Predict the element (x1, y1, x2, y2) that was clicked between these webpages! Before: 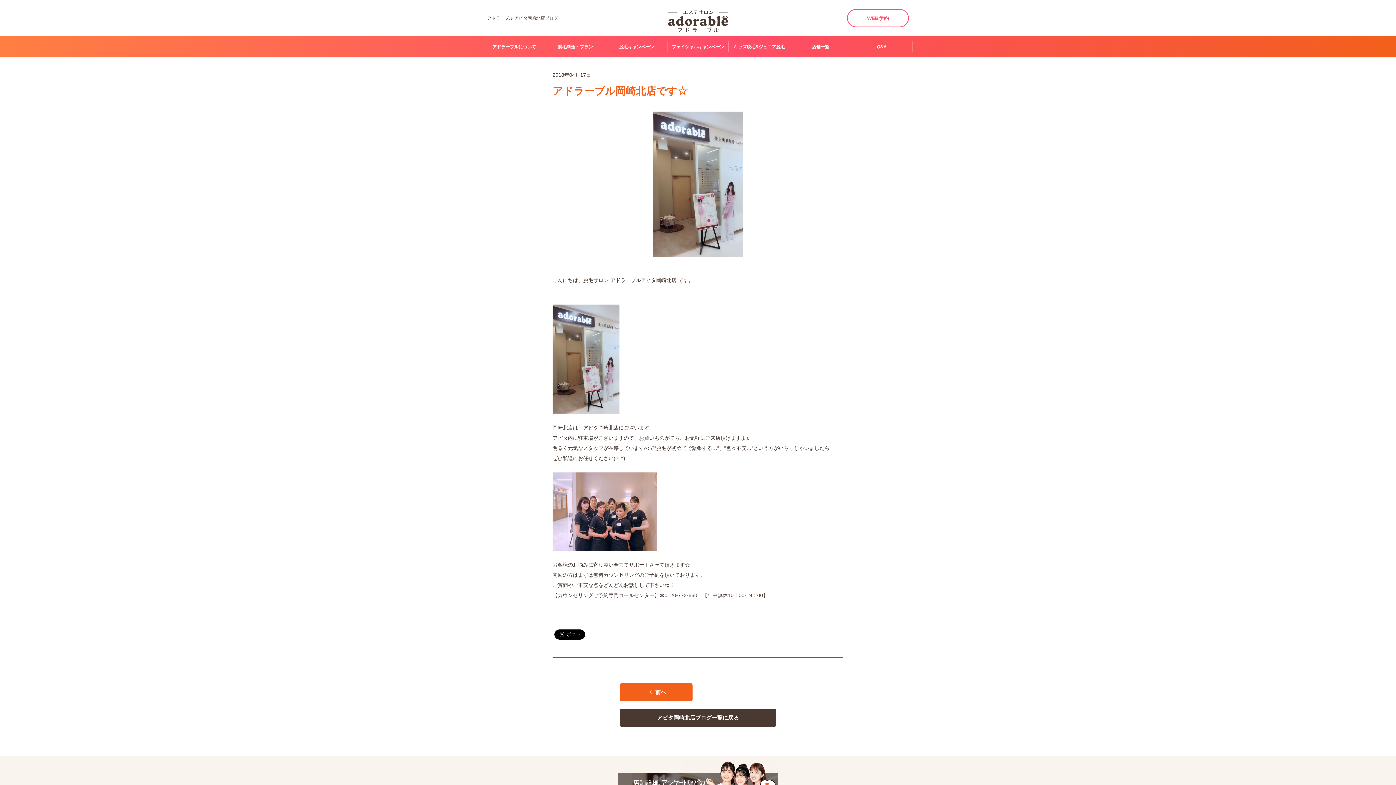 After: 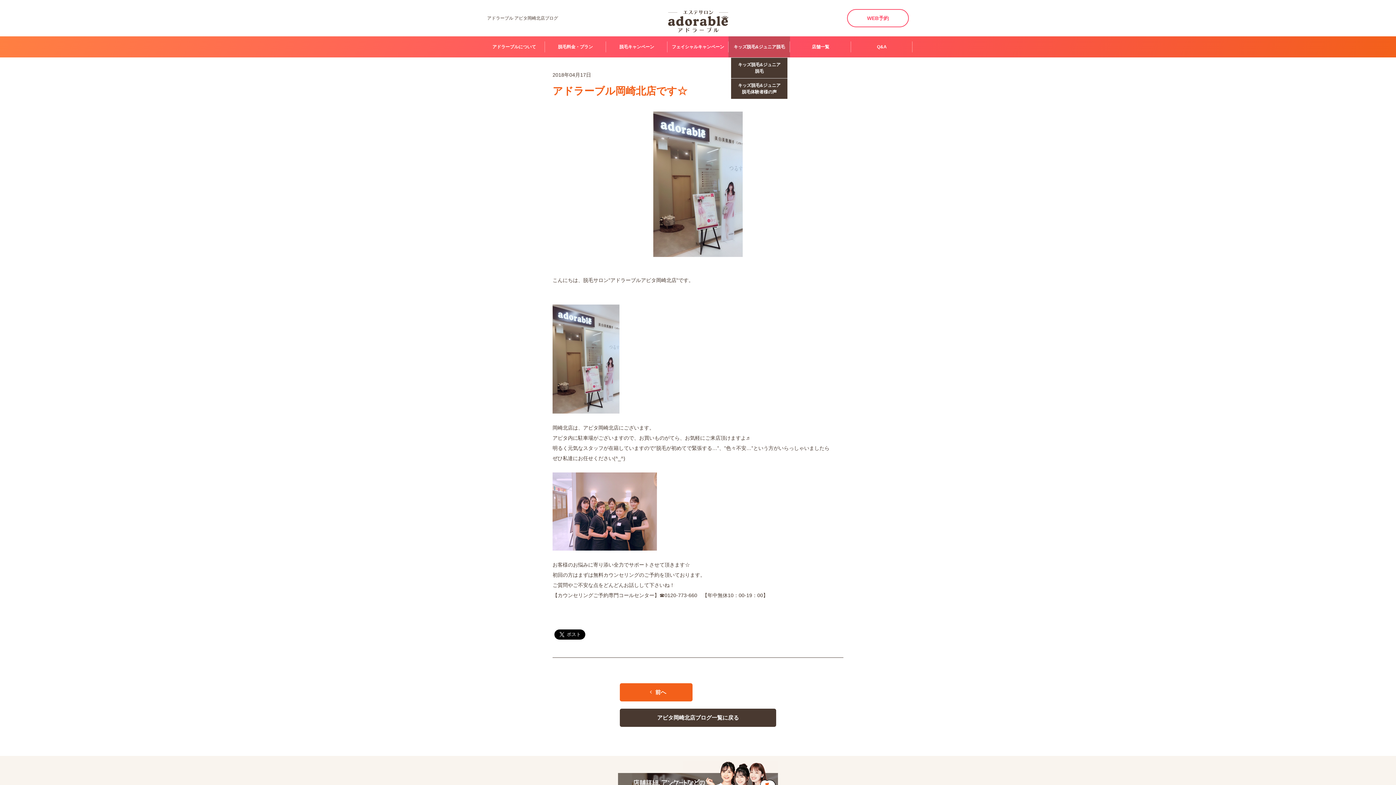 Action: label: キッズ脱毛&ジュニア脱毛 bbox: (728, 36, 790, 57)